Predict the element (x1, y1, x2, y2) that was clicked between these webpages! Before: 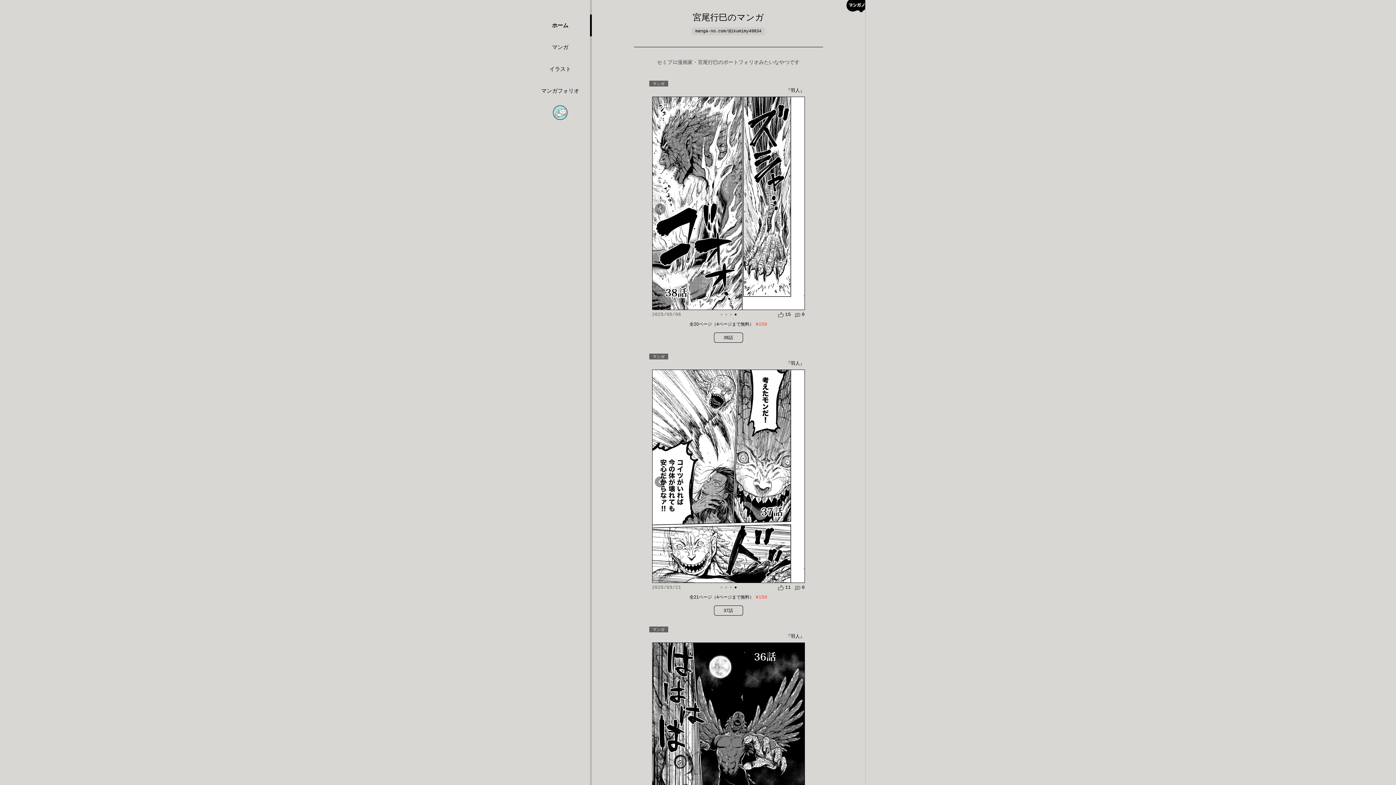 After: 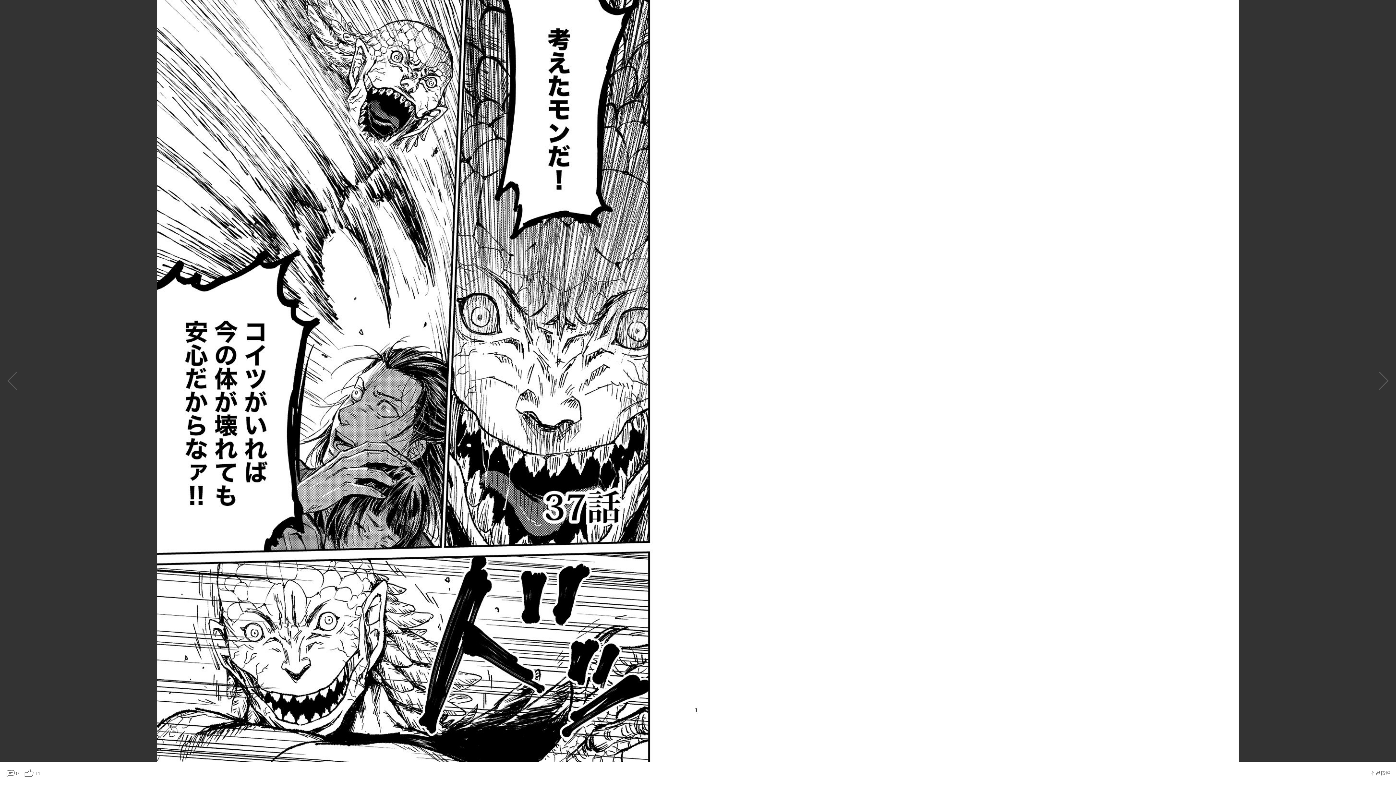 Action: bbox: (714, 605, 743, 616) label: 37話